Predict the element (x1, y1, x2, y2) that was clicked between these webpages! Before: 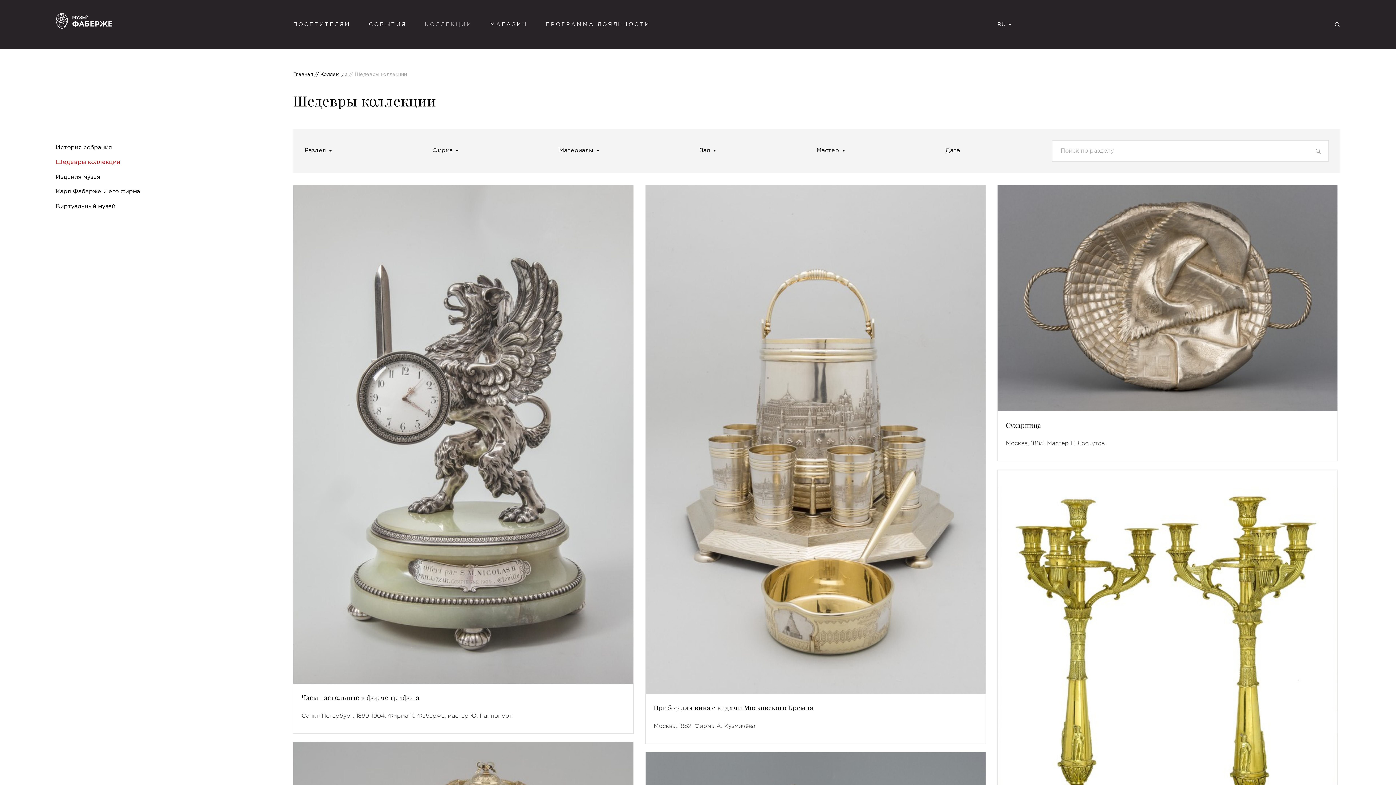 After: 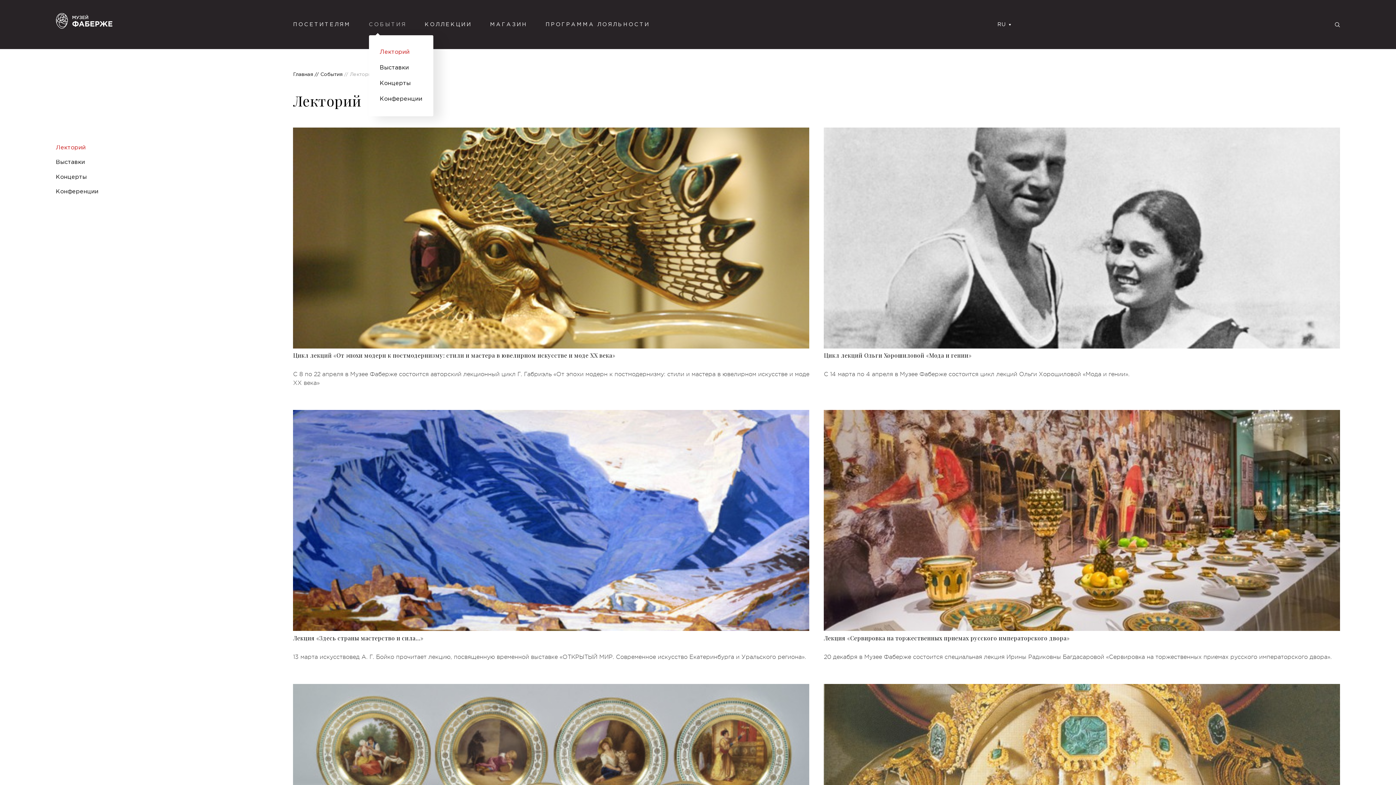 Action: label: СОБЫТИЯ bbox: (368, 22, 406, 26)